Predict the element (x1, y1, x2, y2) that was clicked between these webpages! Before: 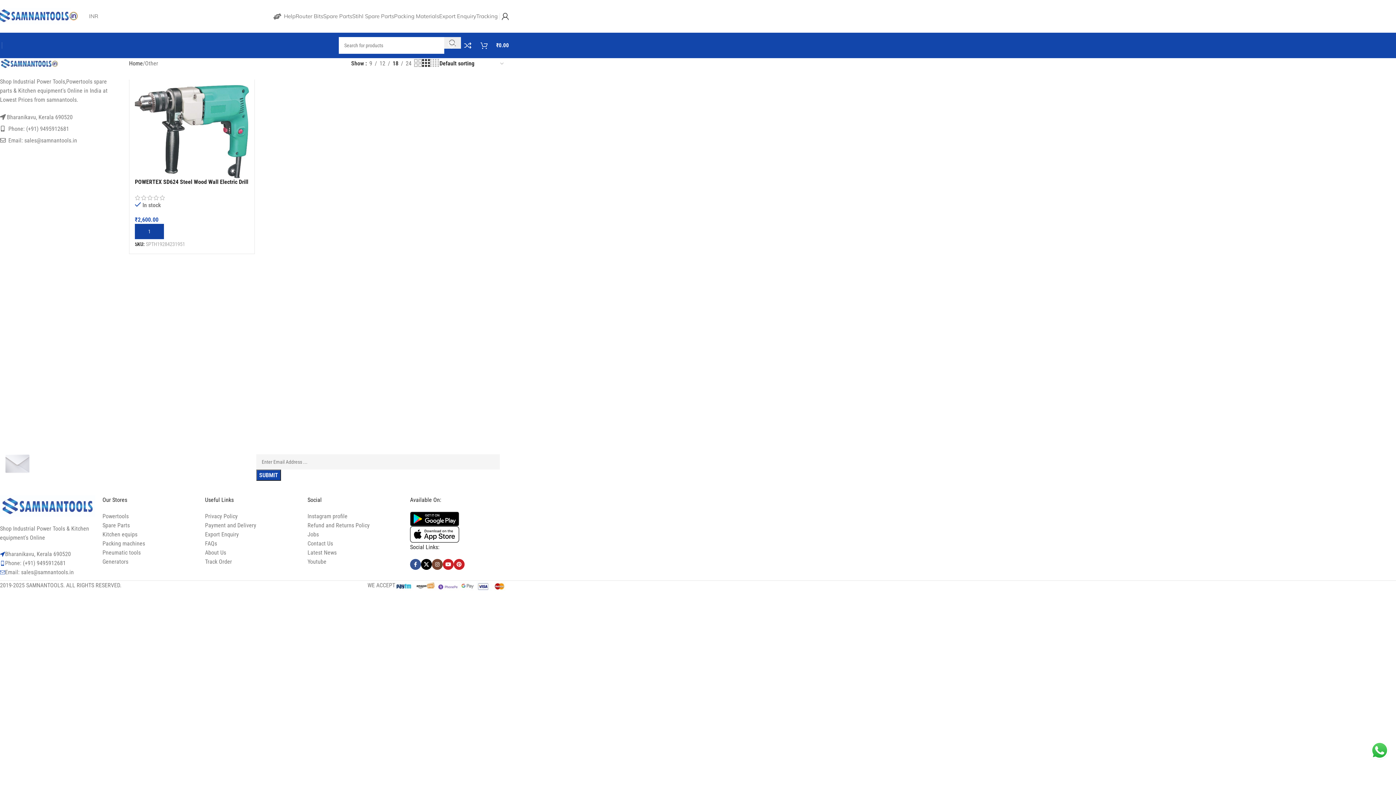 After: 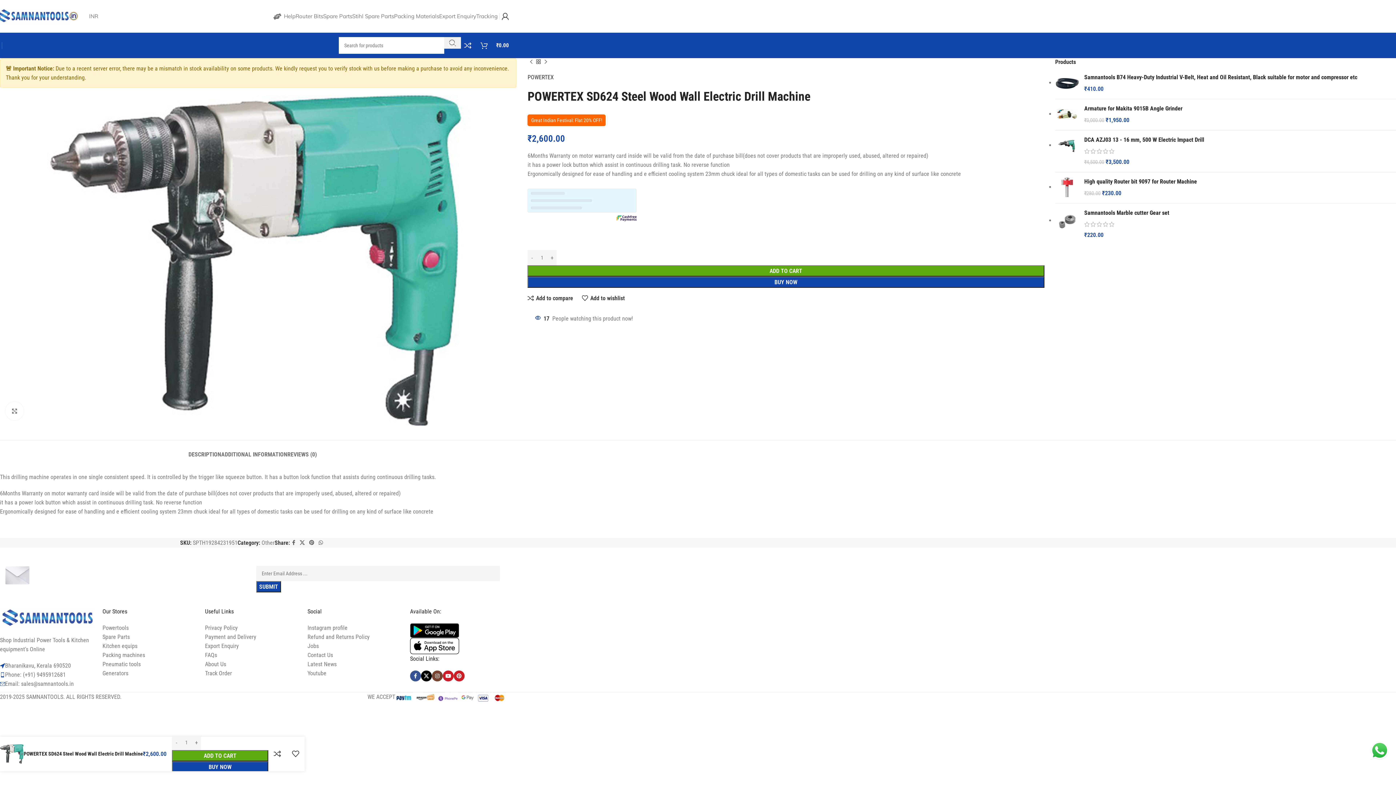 Action: bbox: (134, 85, 248, 93)